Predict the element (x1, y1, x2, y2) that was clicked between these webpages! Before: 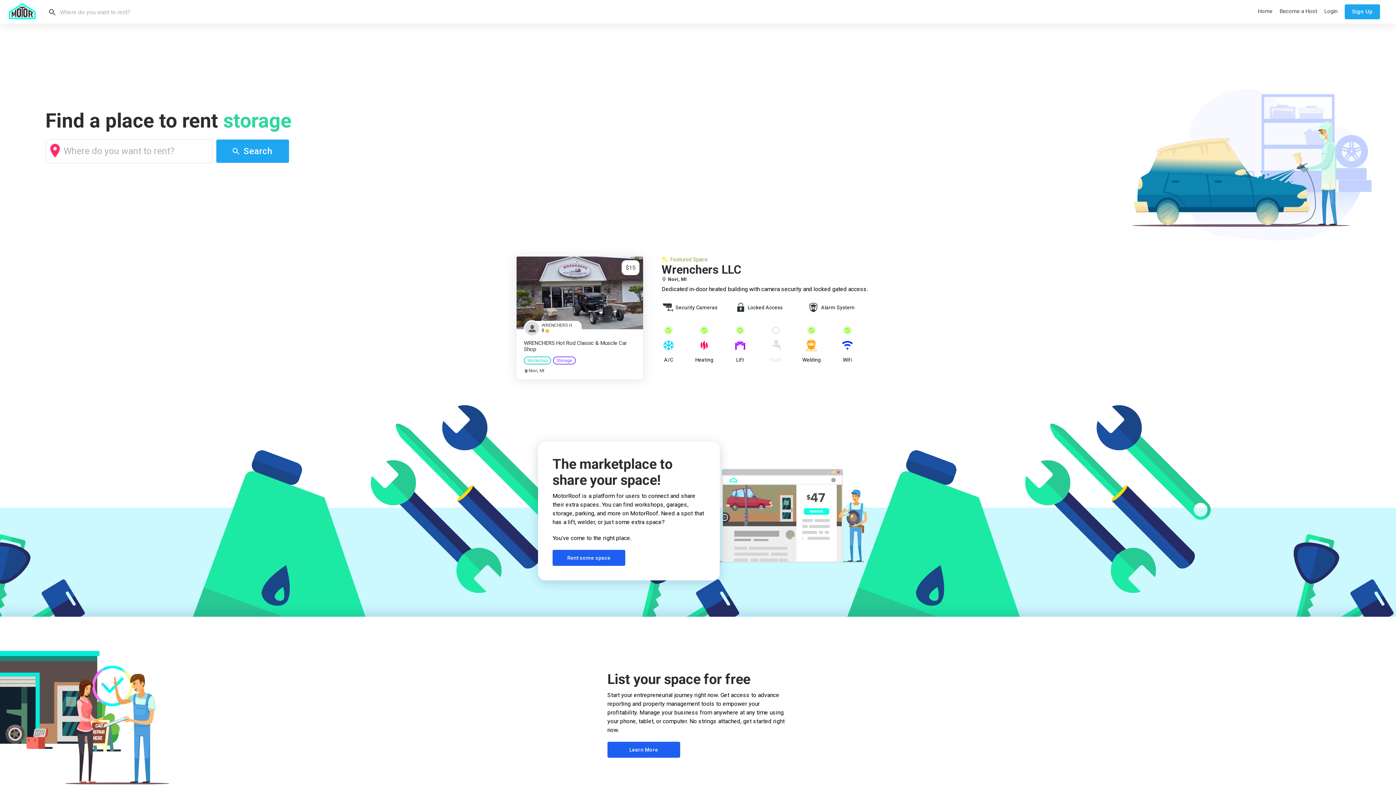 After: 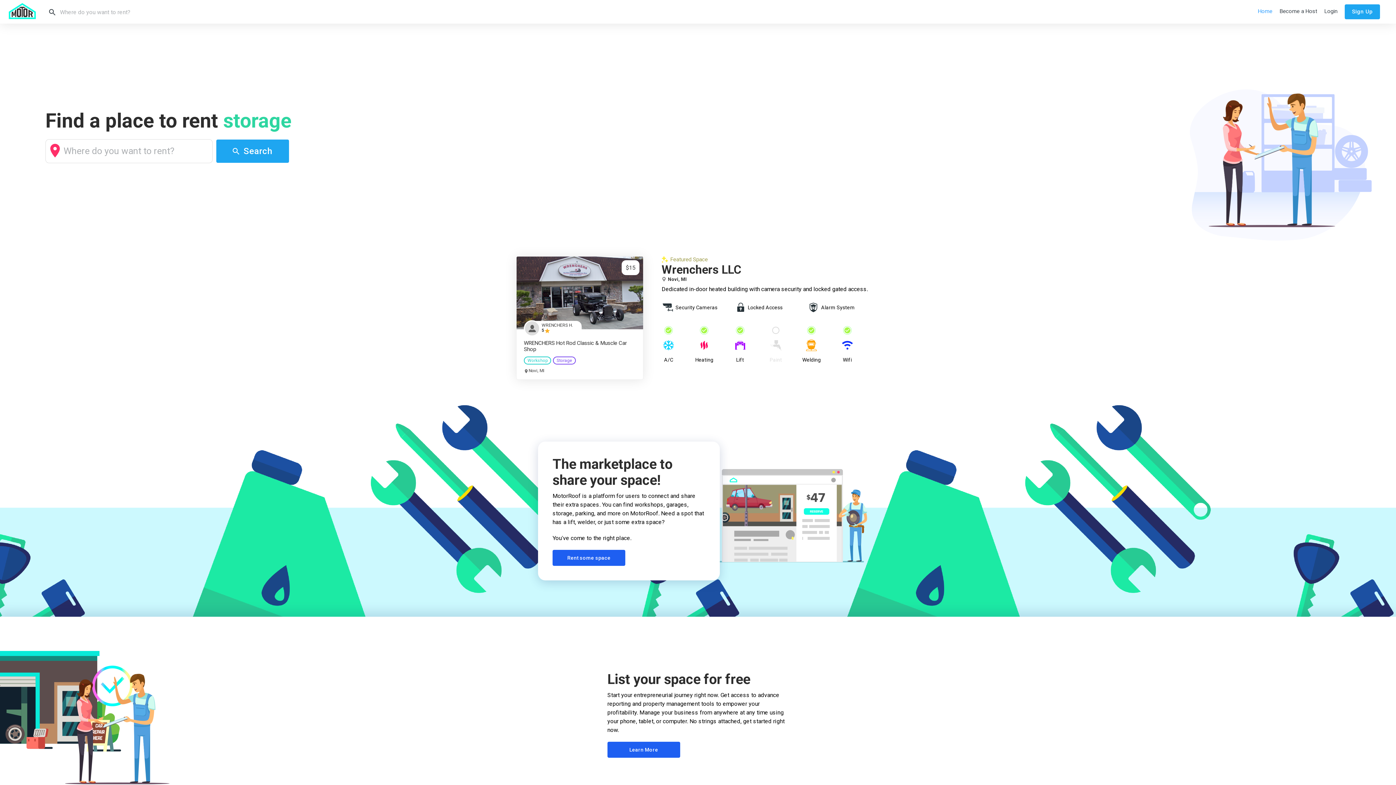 Action: bbox: (1258, 8, 1272, 14) label: Home